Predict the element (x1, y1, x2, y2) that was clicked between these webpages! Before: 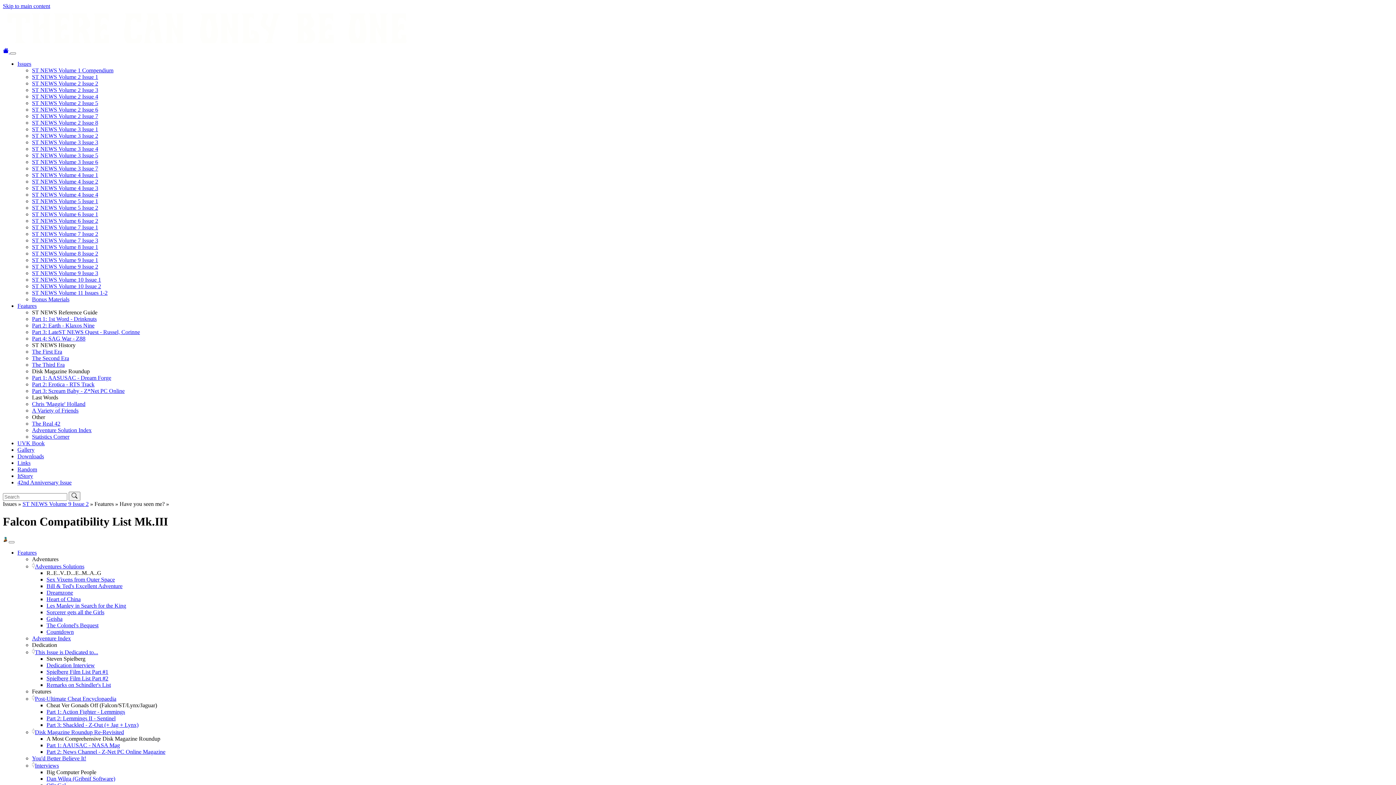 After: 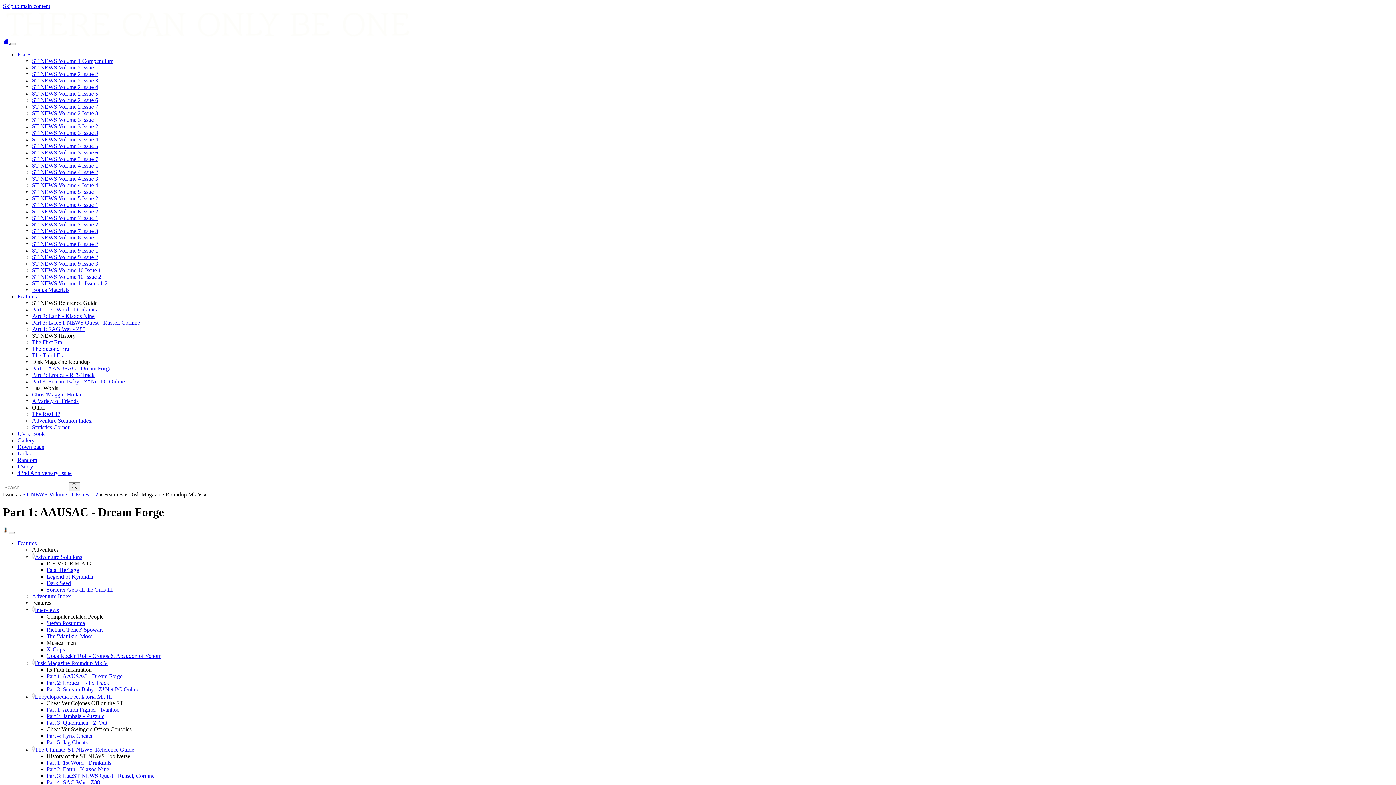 Action: bbox: (32, 374, 111, 381) label: Part 1: AASUSAC - Dream Forge